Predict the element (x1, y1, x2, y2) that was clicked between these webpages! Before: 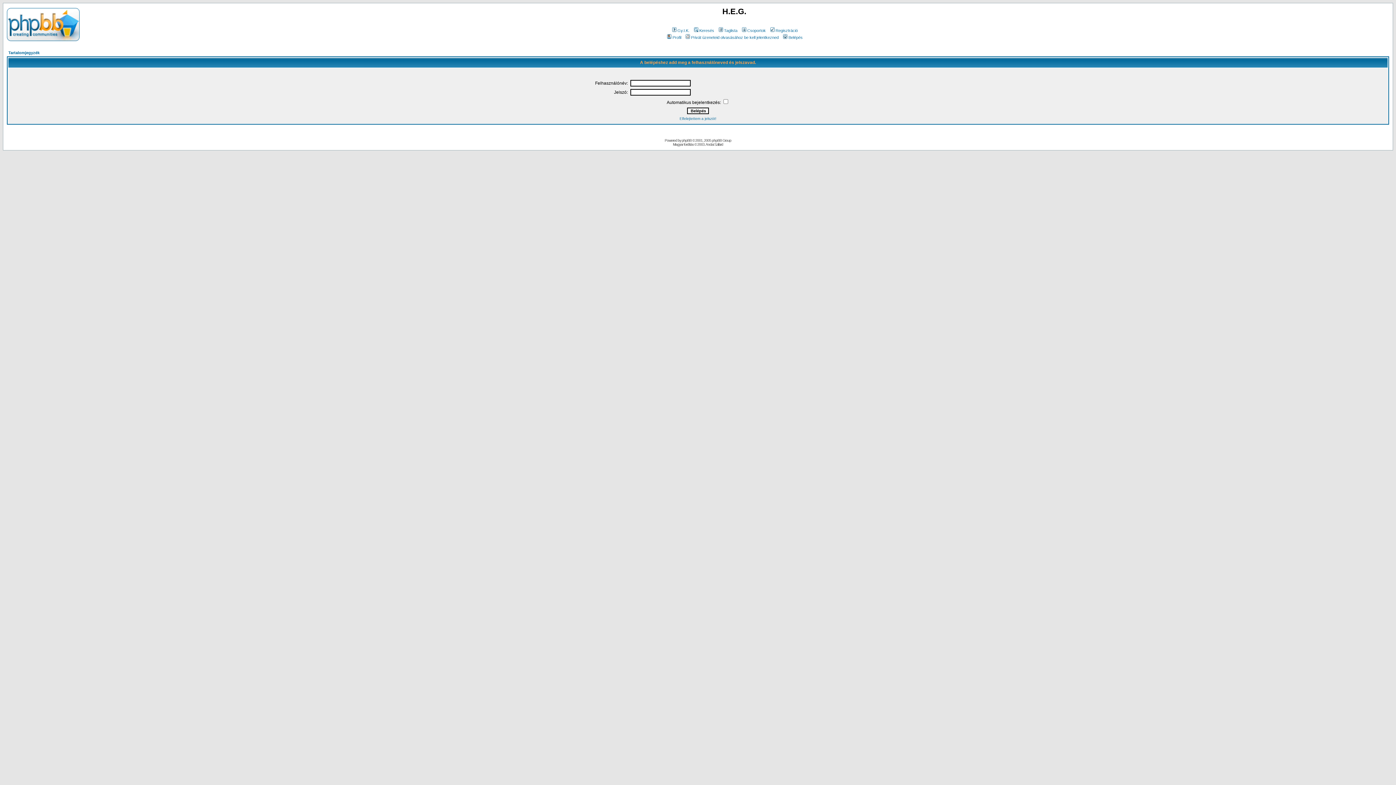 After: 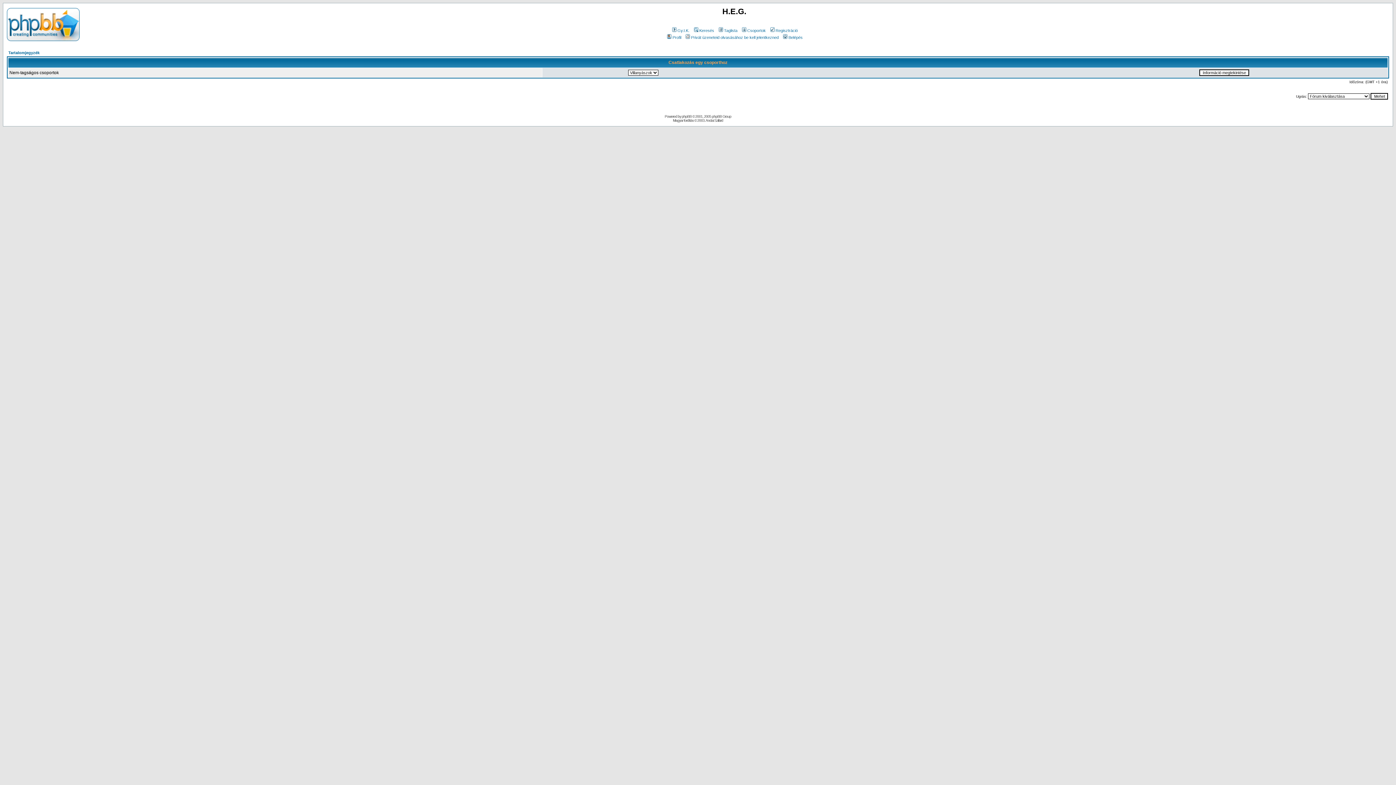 Action: bbox: (740, 28, 766, 32) label: Csoportok